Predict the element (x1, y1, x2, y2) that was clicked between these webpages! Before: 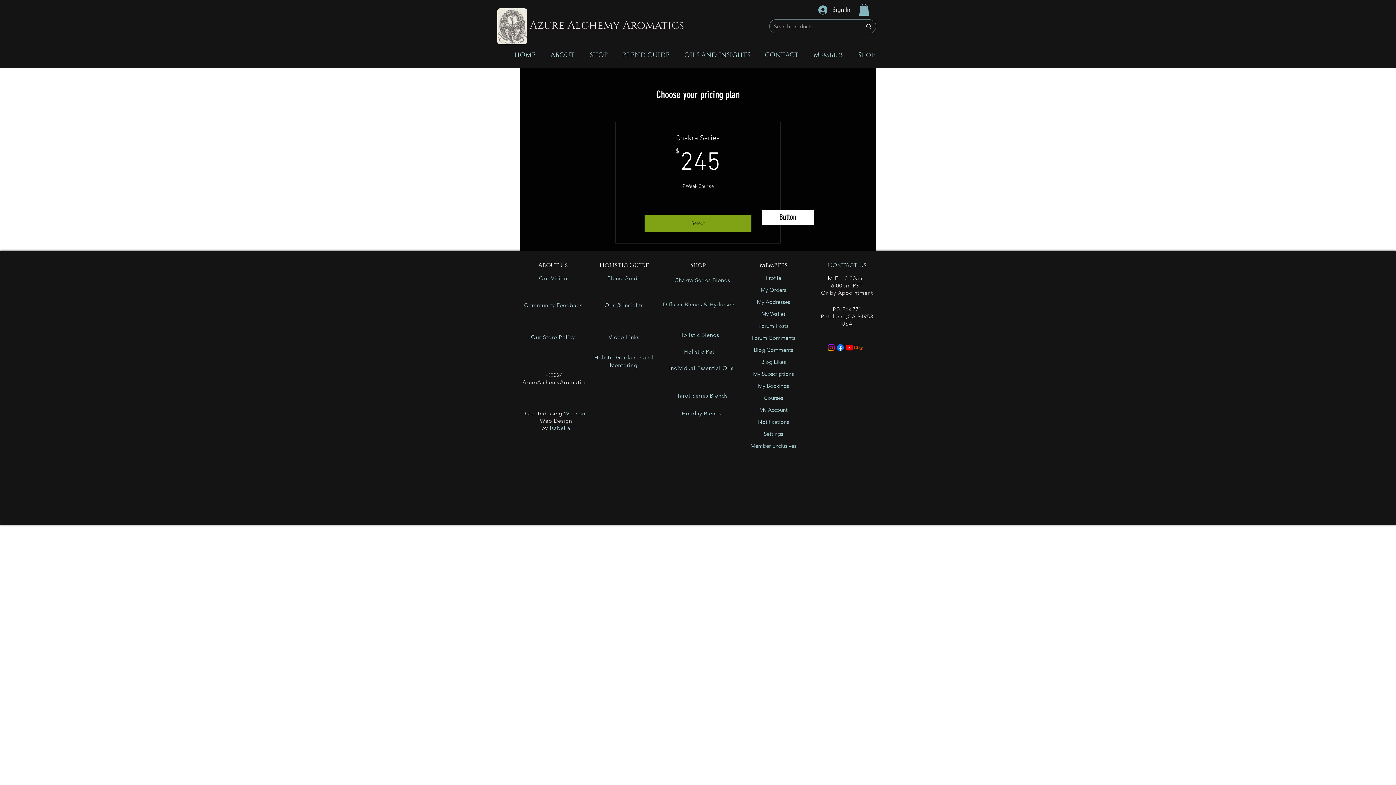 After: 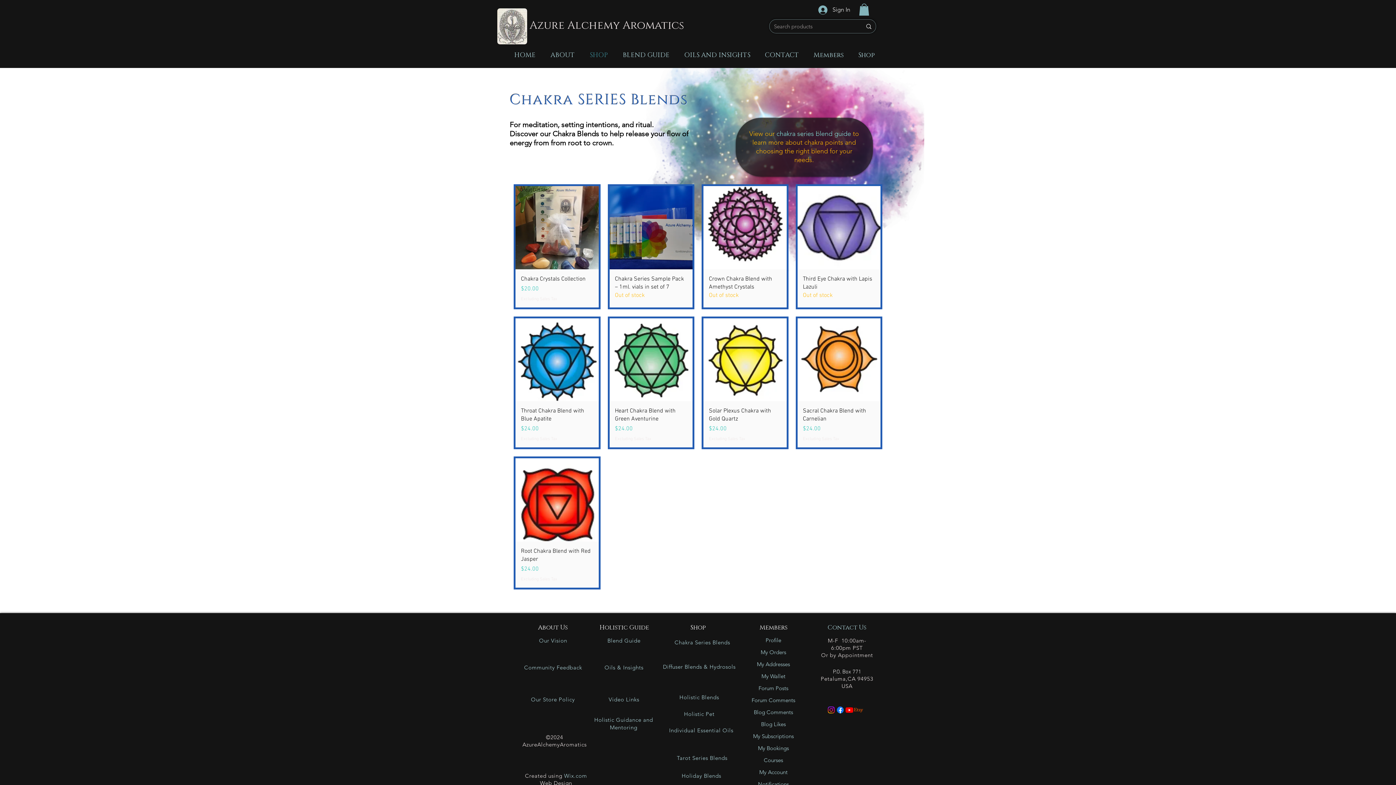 Action: bbox: (674, 277, 730, 284) label: Chakra Series Blends